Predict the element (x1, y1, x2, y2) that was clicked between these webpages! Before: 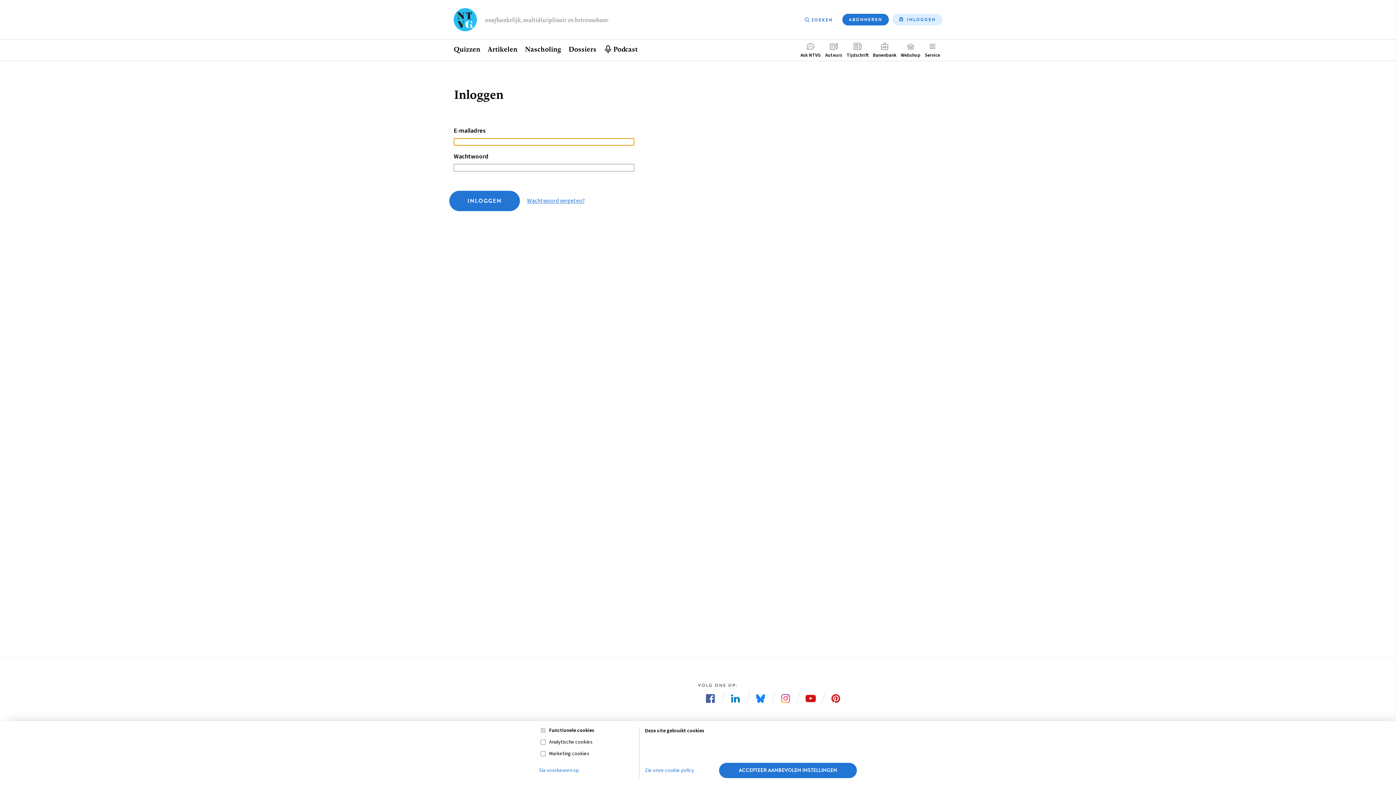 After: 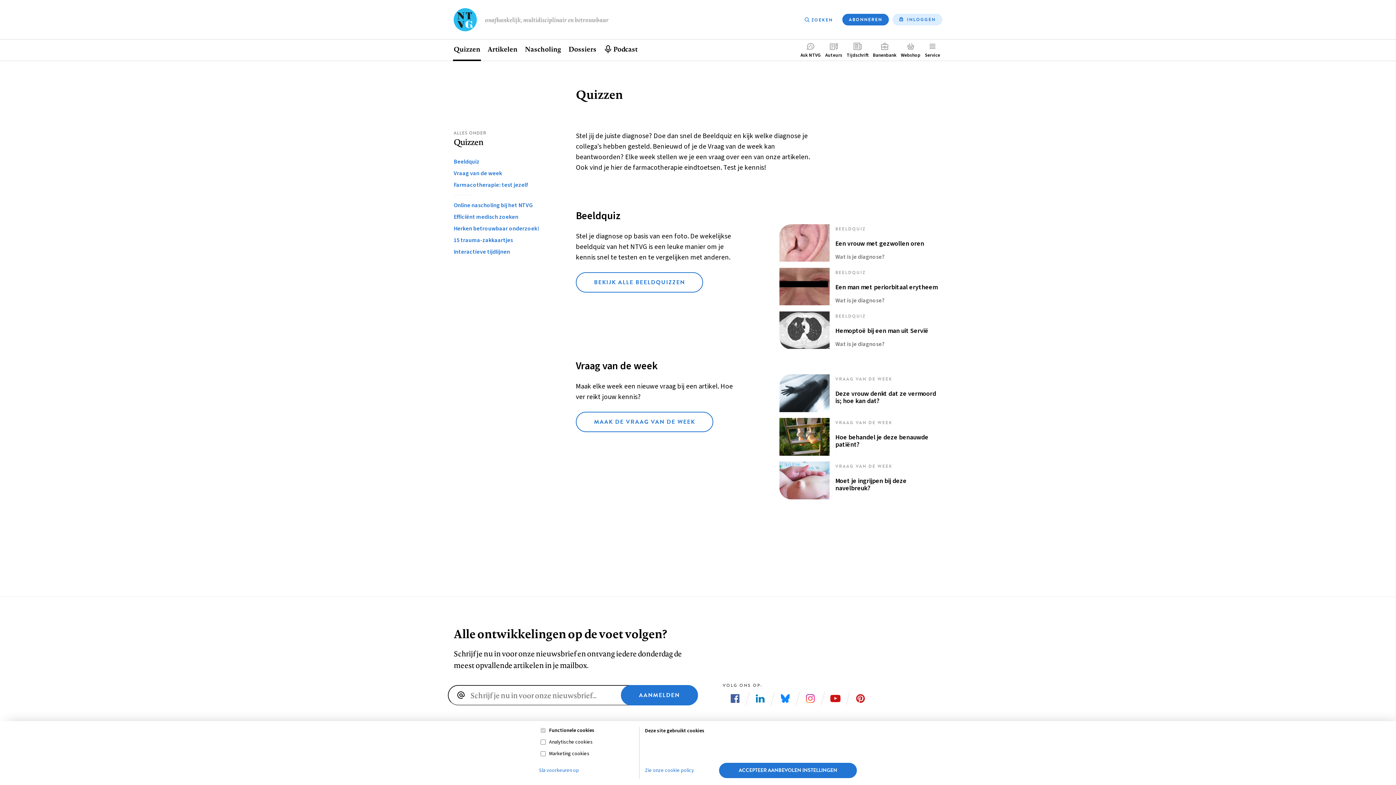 Action: bbox: (450, 39, 484, 61) label: Quizzen